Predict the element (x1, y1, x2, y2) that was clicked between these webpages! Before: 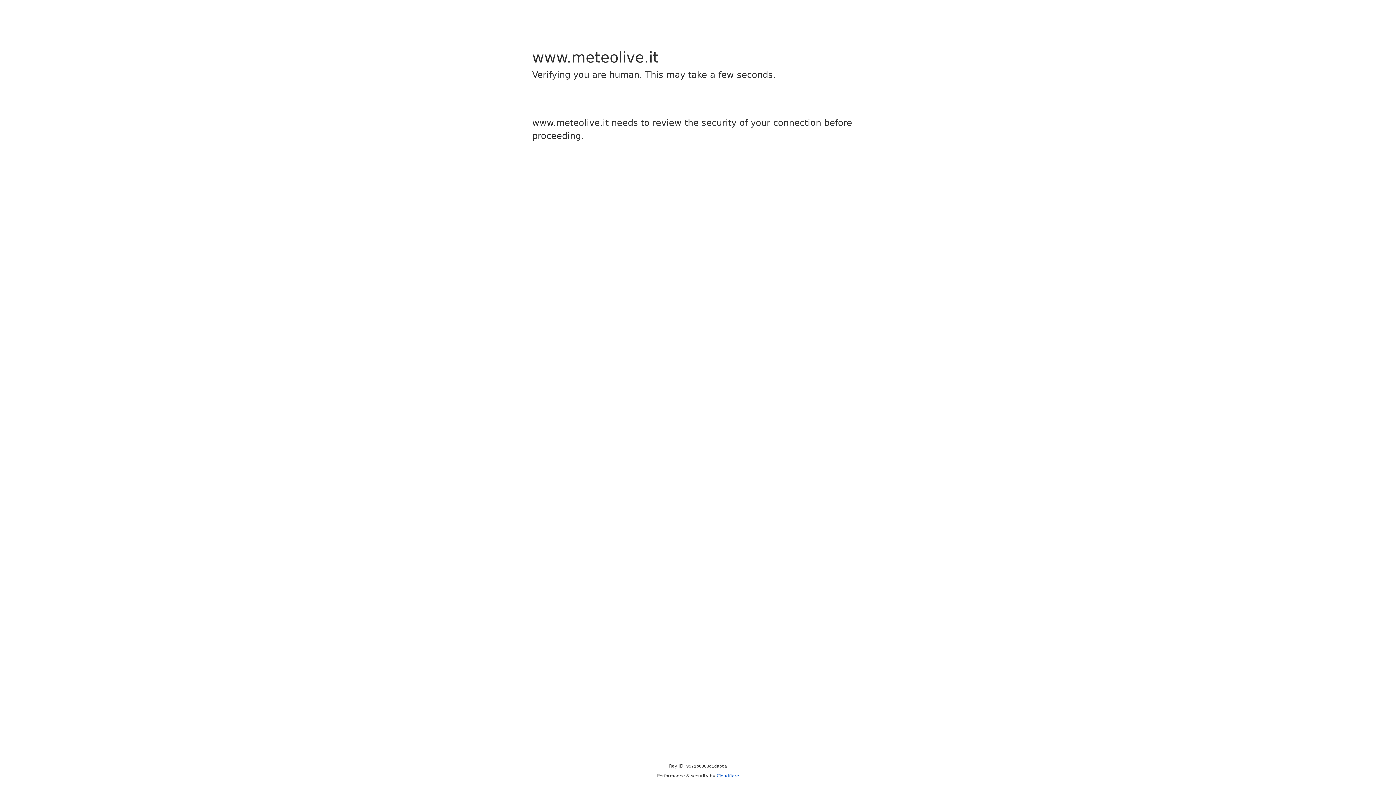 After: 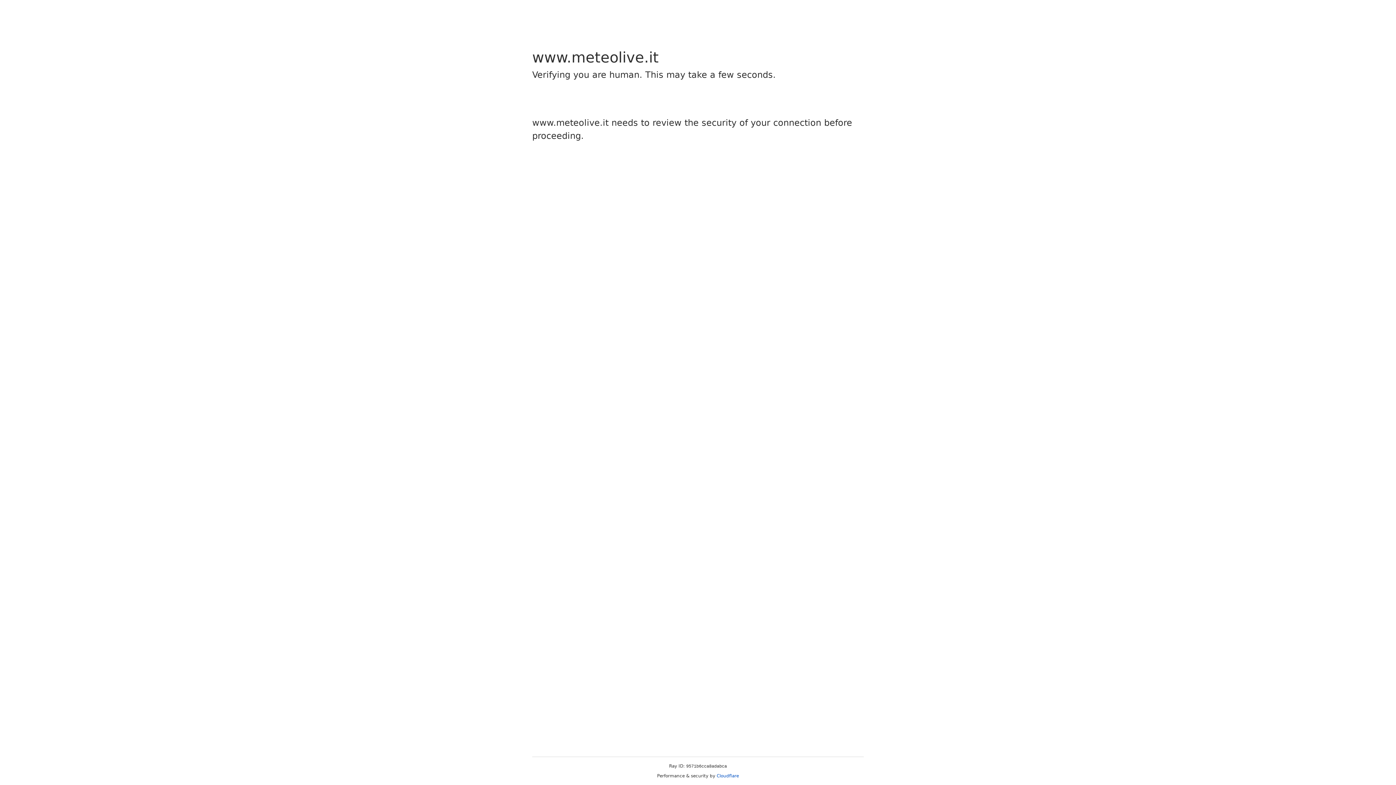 Action: label: Cloudflare bbox: (716, 773, 739, 778)